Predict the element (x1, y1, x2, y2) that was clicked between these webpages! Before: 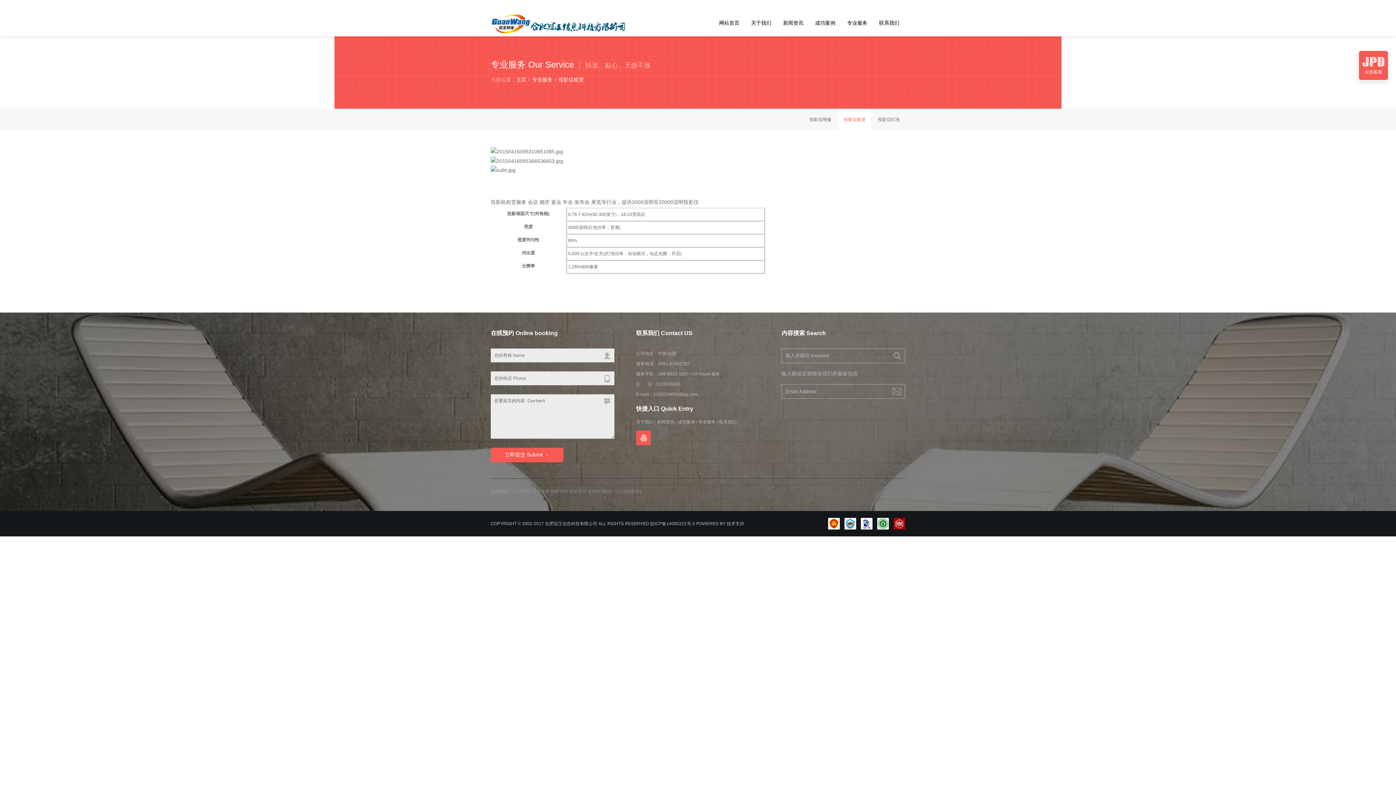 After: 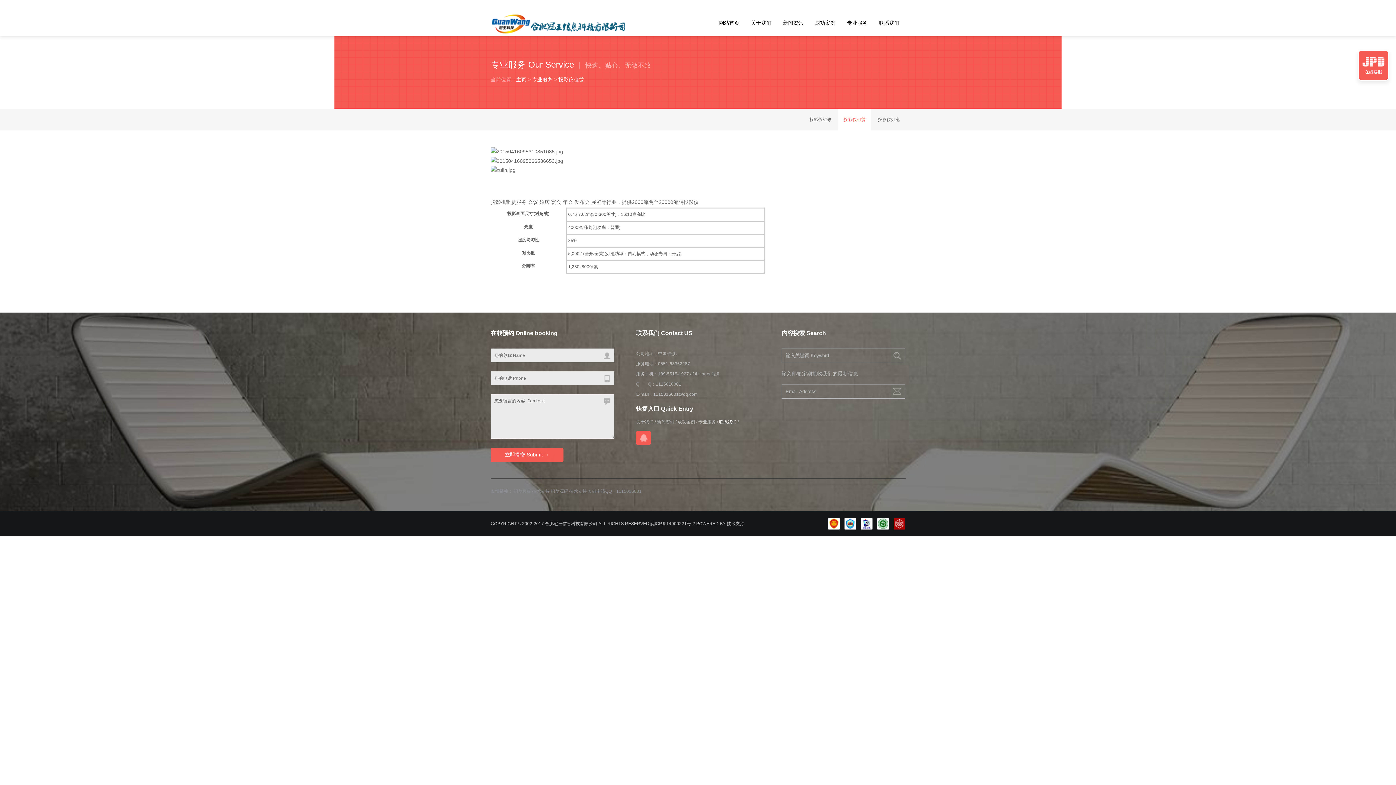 Action: label: 联系我们 bbox: (719, 419, 736, 424)